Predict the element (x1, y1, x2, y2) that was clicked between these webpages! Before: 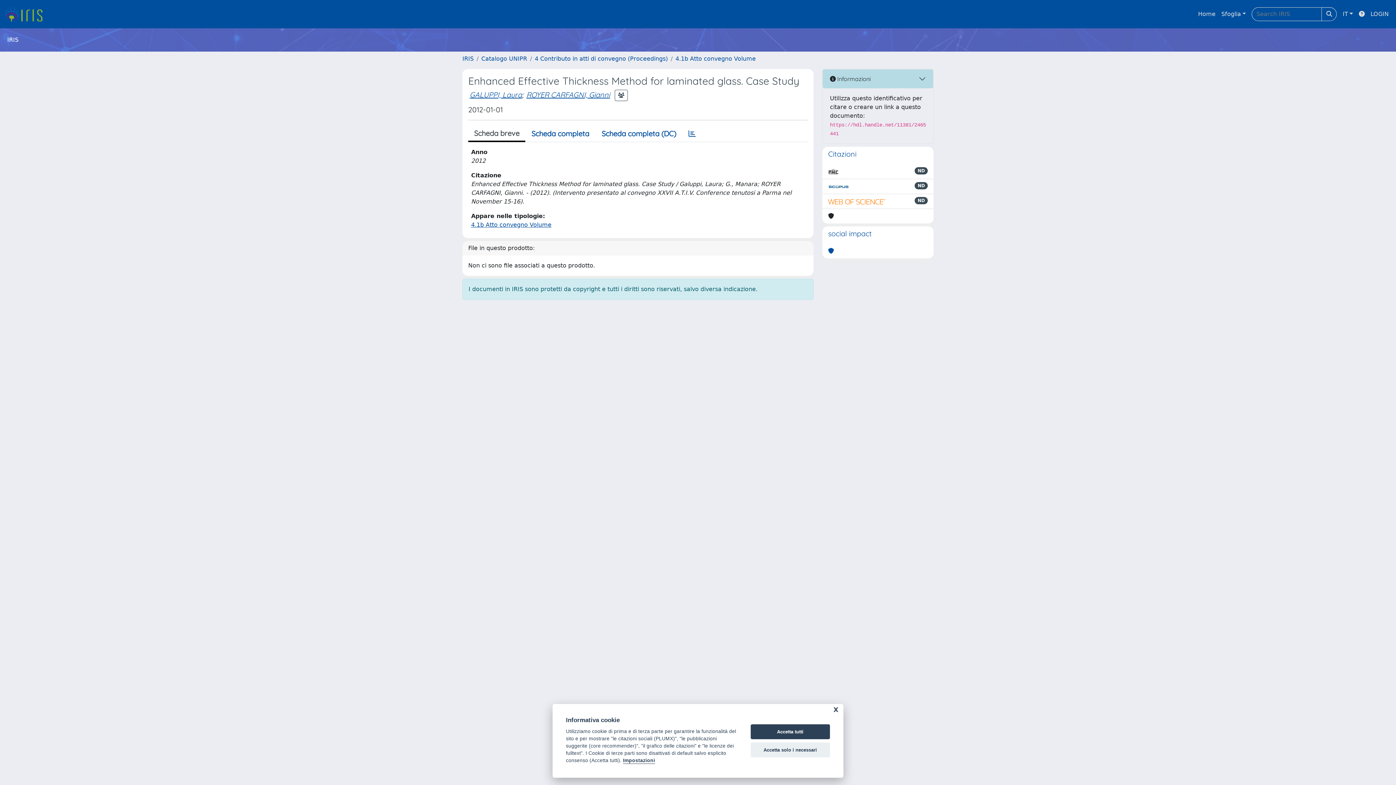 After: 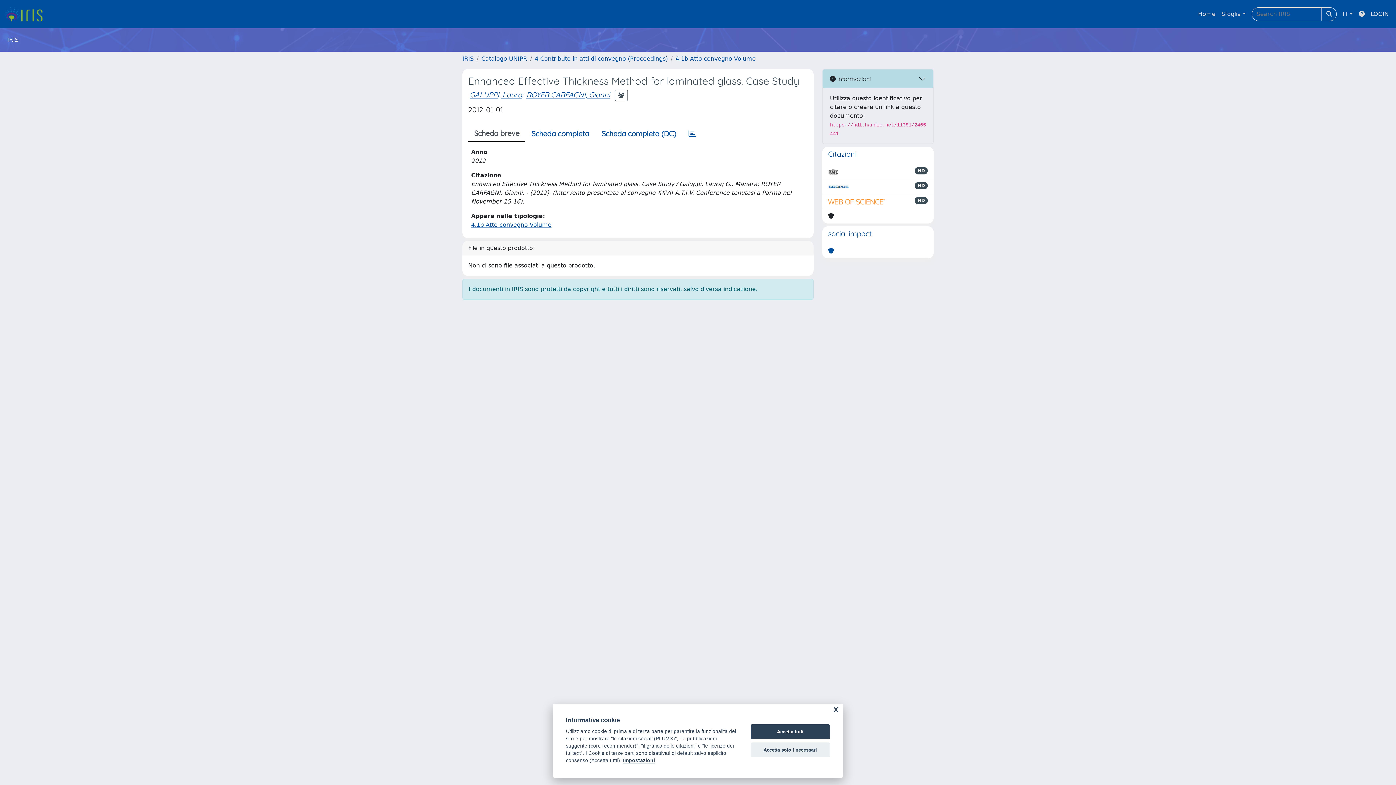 Action: bbox: (828, 167, 838, 176)